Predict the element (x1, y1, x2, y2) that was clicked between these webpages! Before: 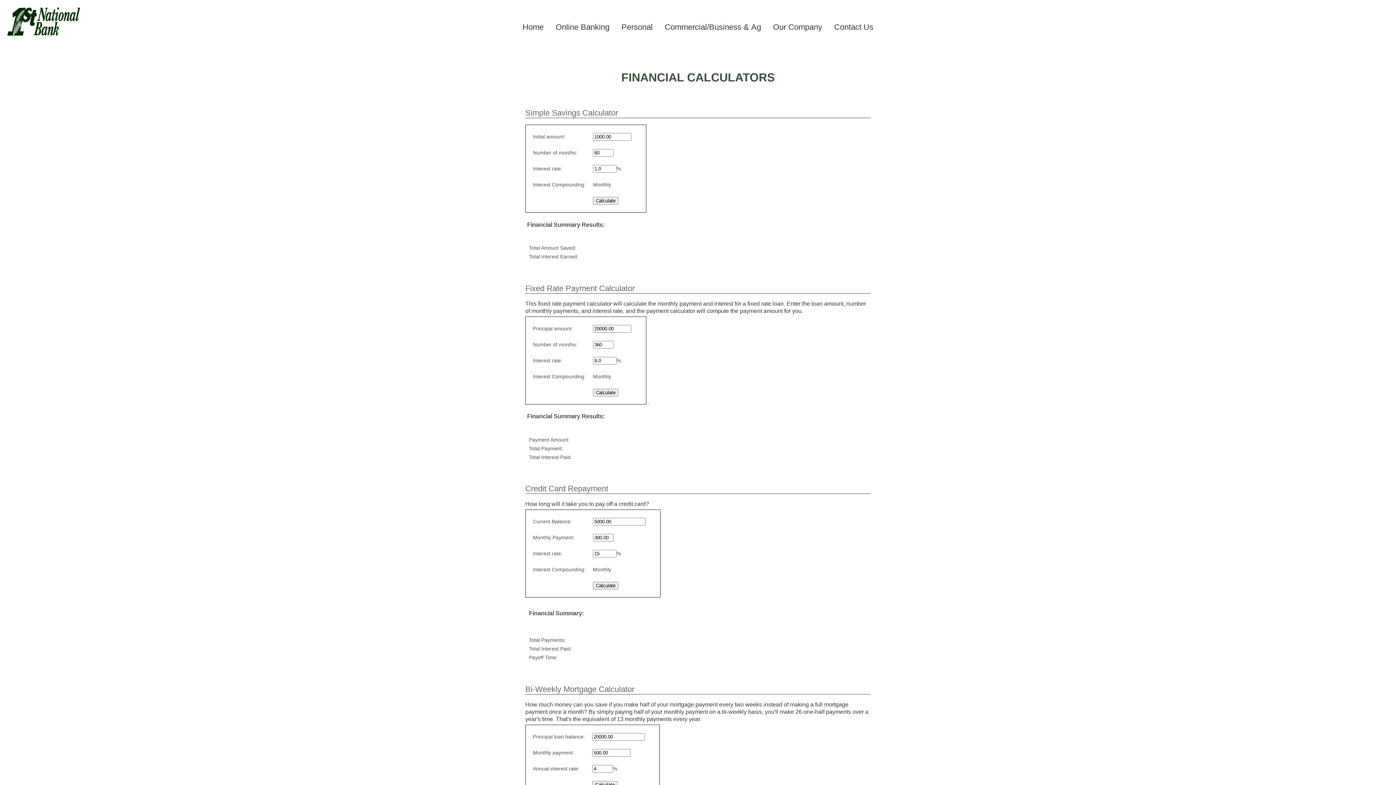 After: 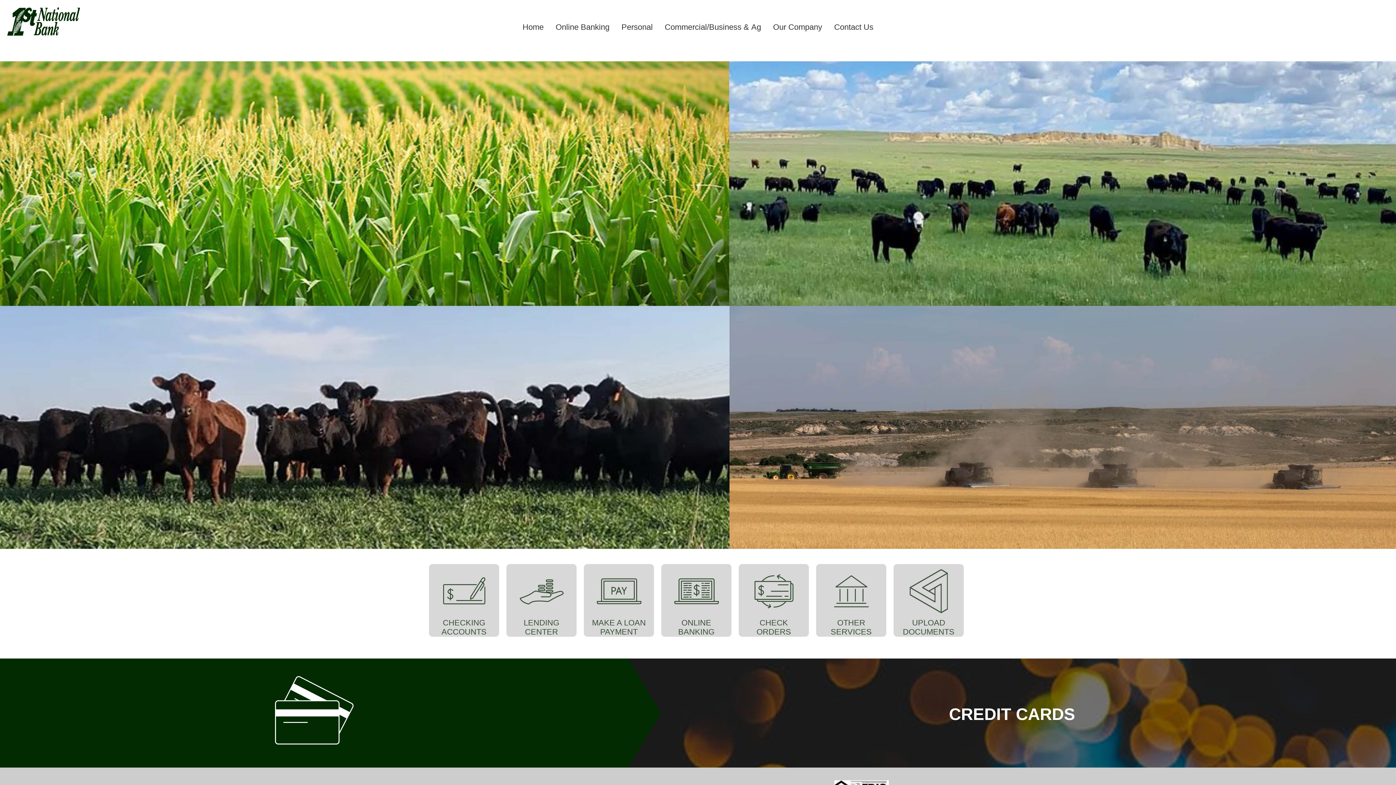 Action: bbox: (519, 20, 546, 34) label: Home